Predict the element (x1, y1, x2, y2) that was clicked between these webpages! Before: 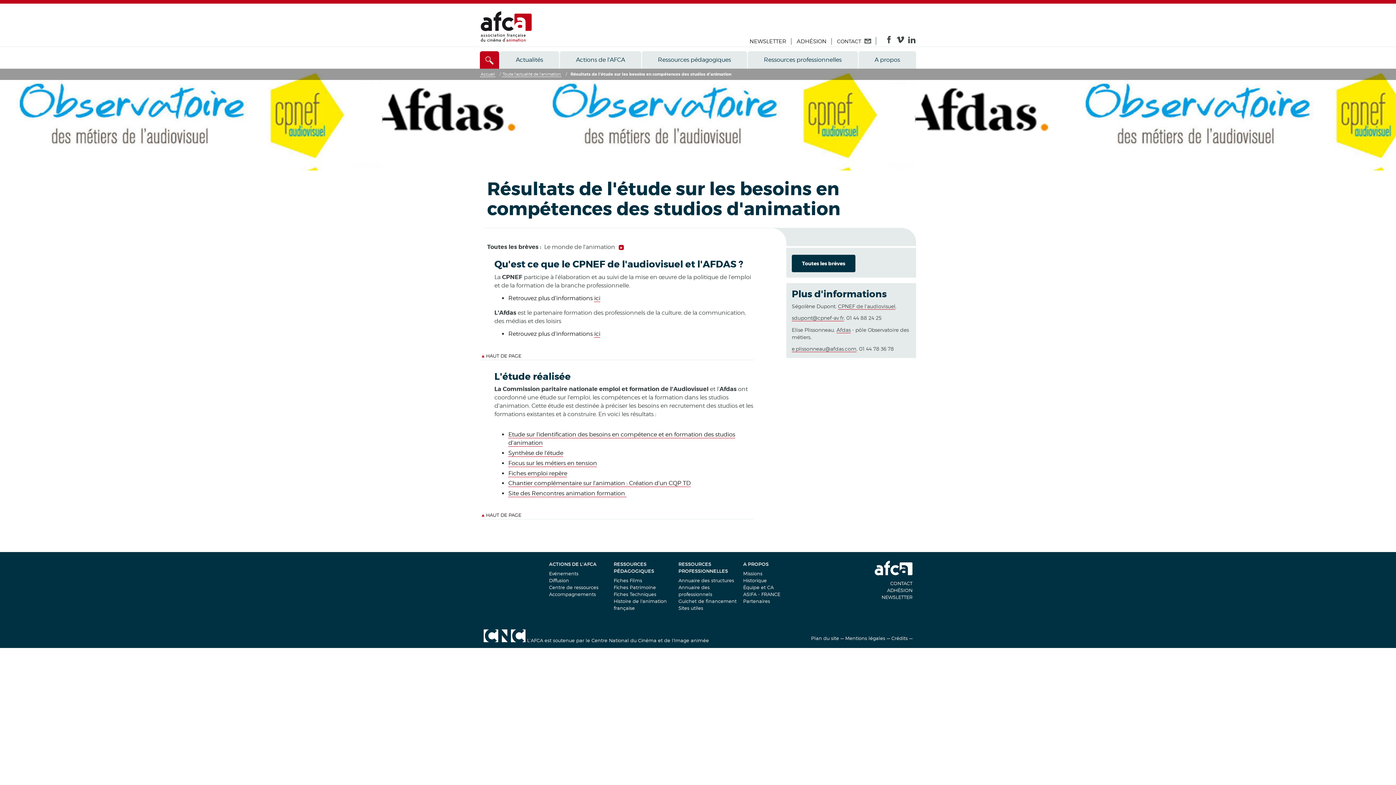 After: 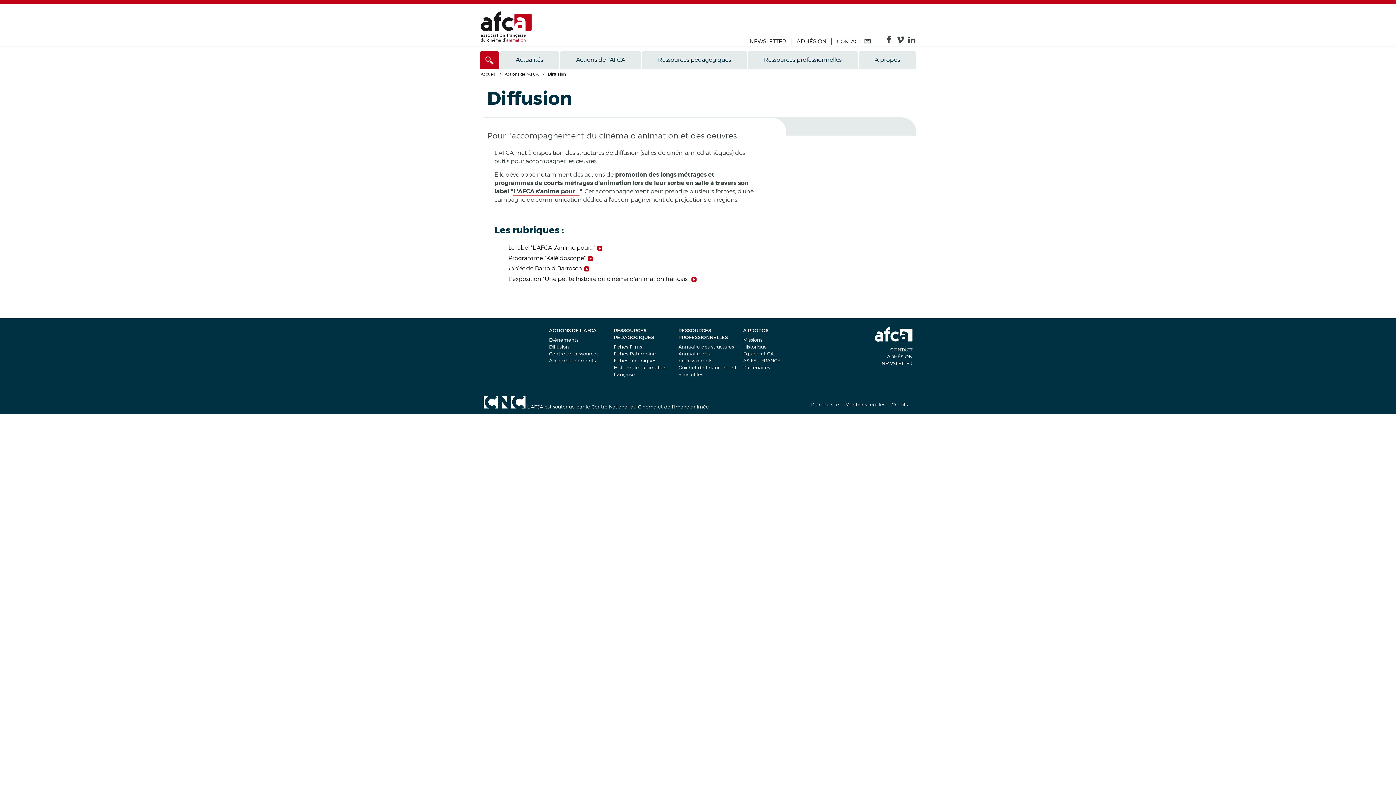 Action: bbox: (549, 577, 569, 583) label: Diffusion